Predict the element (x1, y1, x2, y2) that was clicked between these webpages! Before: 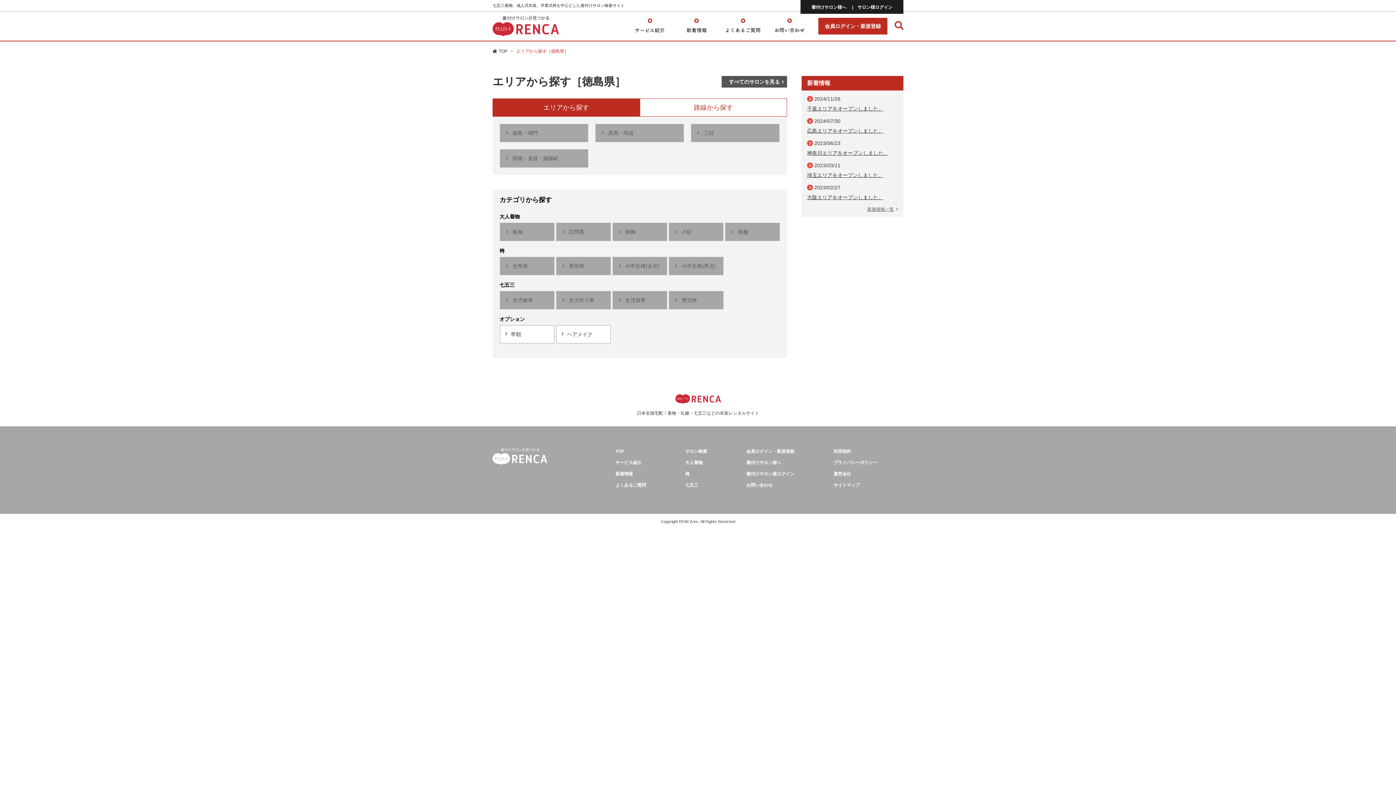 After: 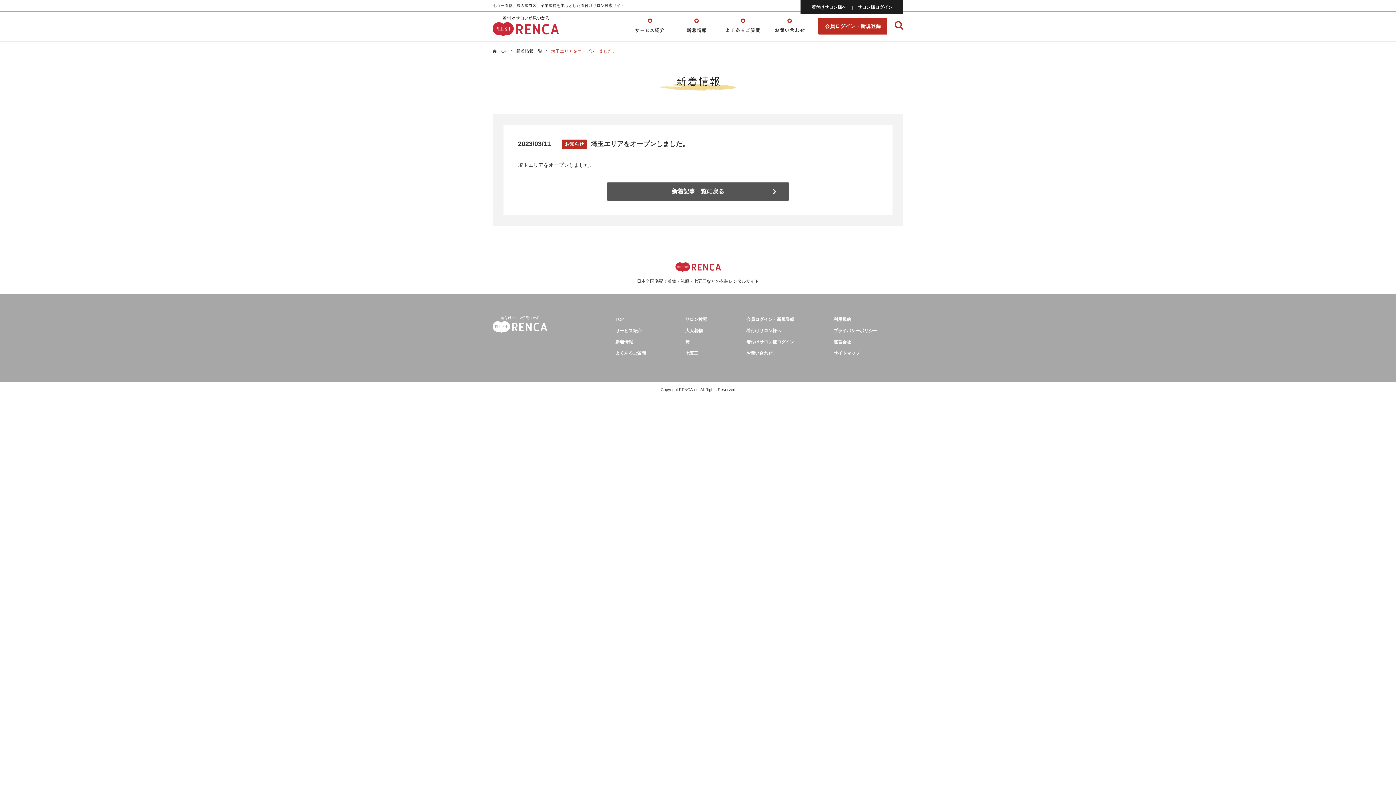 Action: bbox: (807, 171, 883, 178) label: 埼玉エリアをオープンしました。